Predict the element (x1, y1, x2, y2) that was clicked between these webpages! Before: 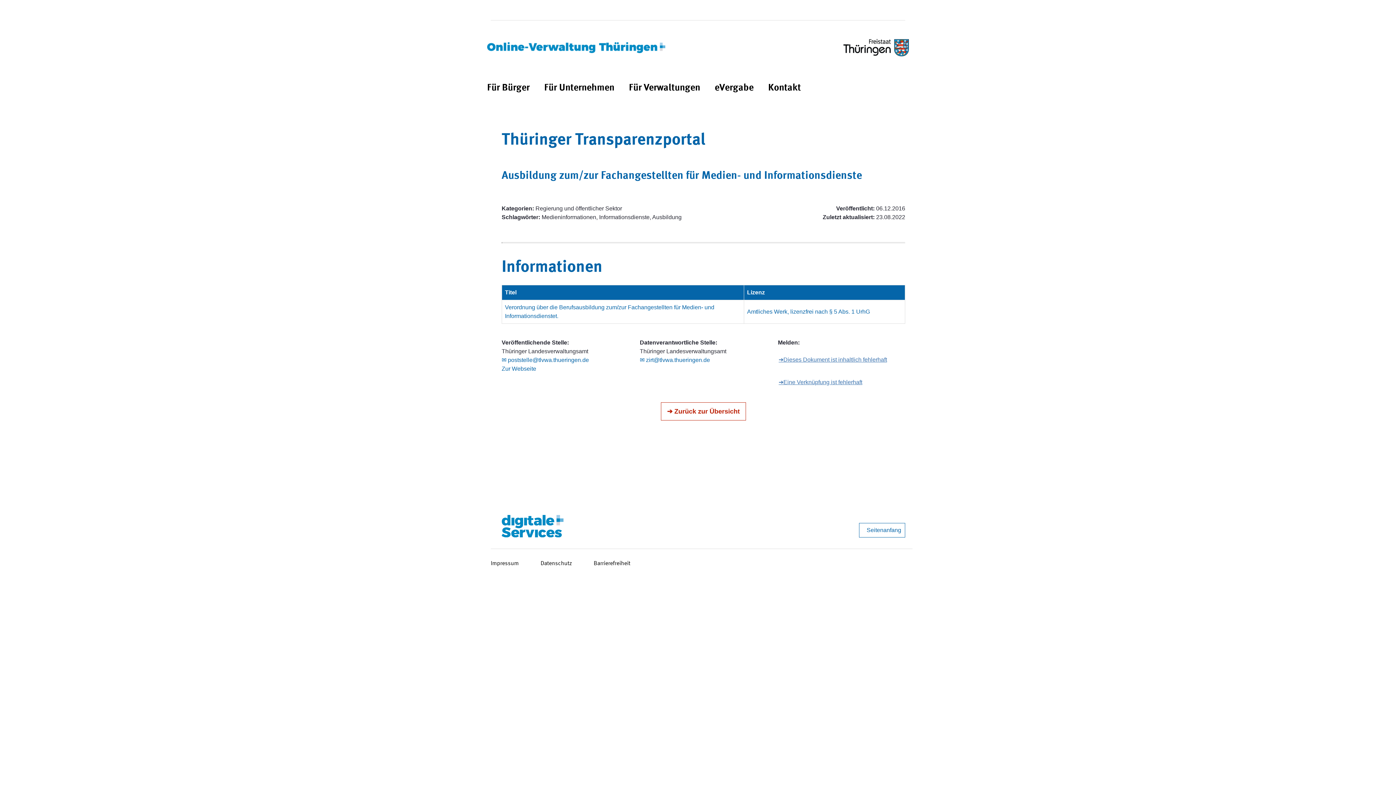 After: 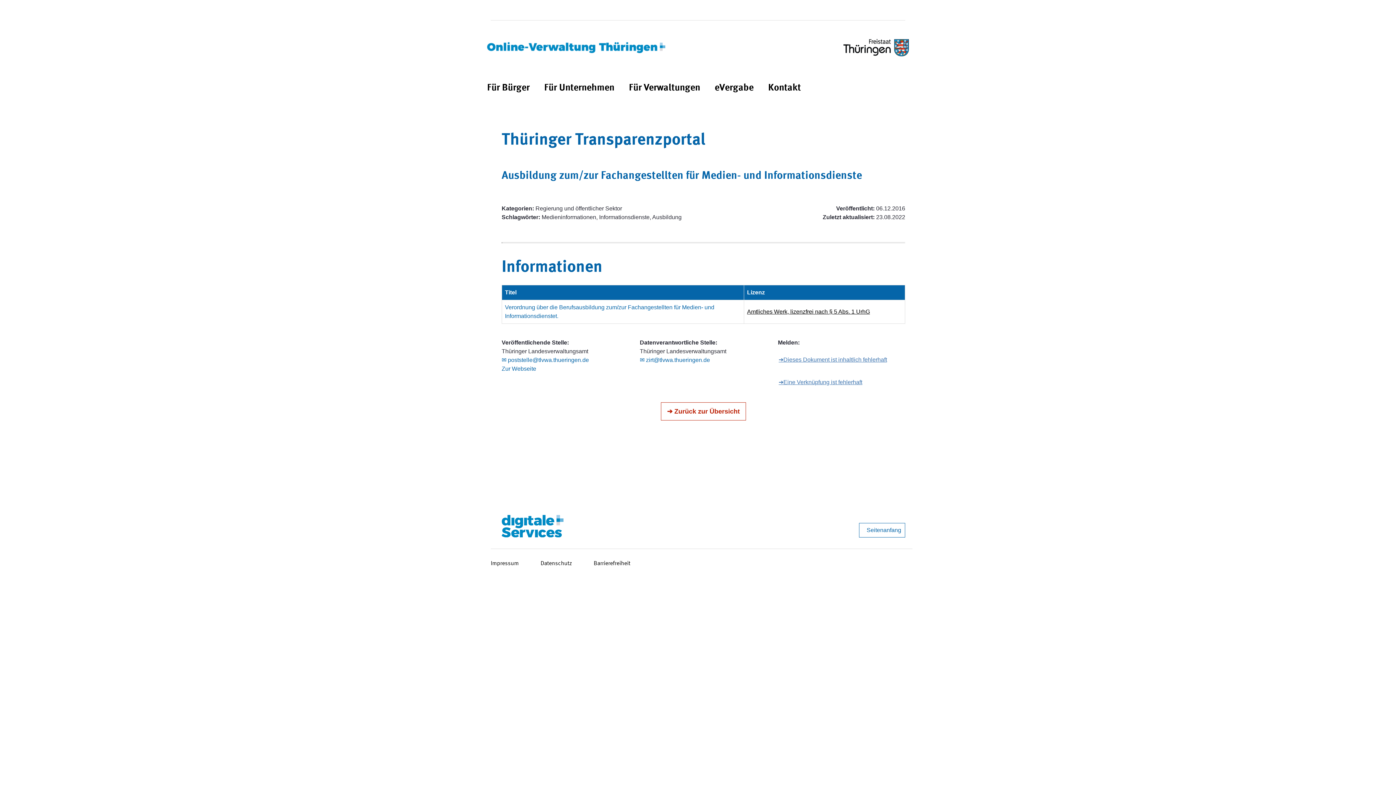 Action: label: Amtliches Werk, lizenzfrei nach § 5 Abs. 1 UrhG bbox: (747, 308, 870, 314)